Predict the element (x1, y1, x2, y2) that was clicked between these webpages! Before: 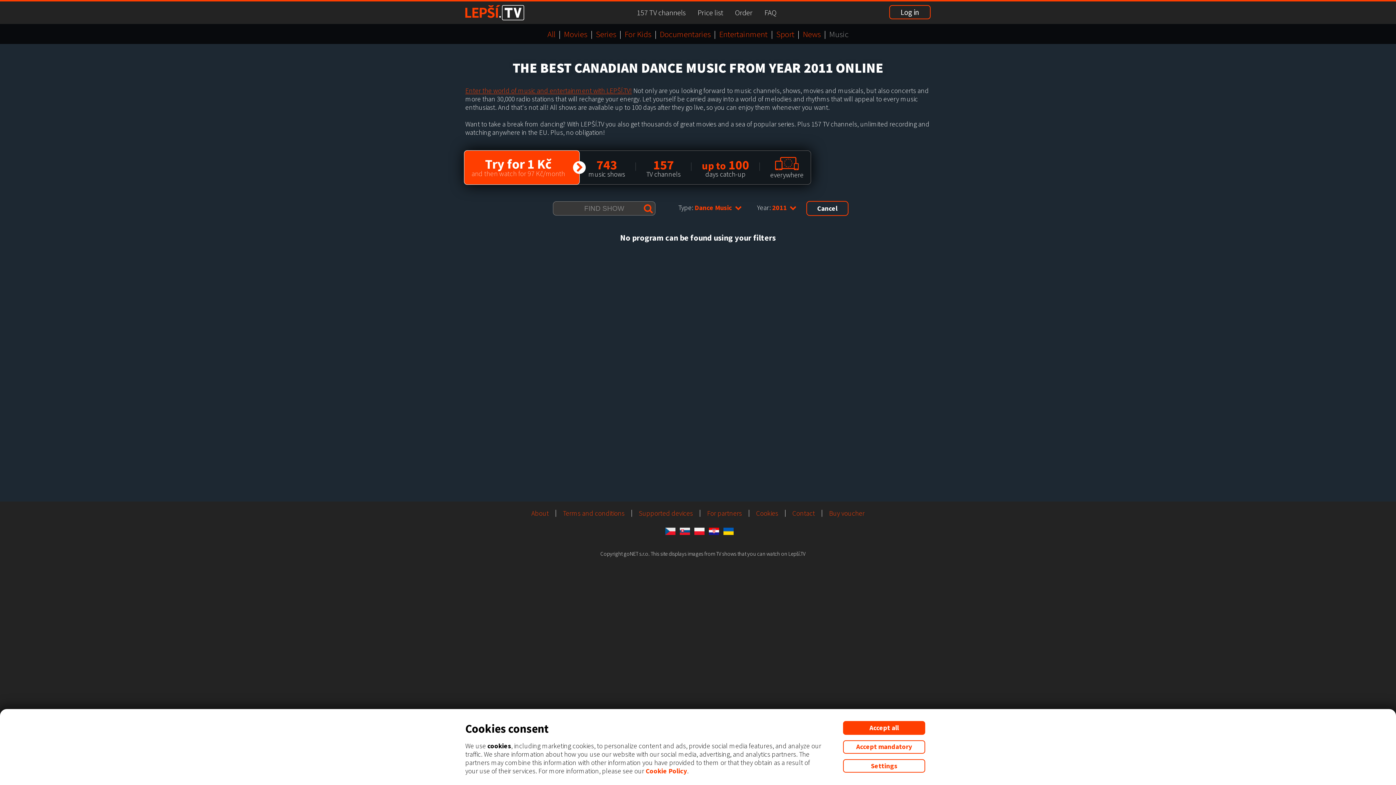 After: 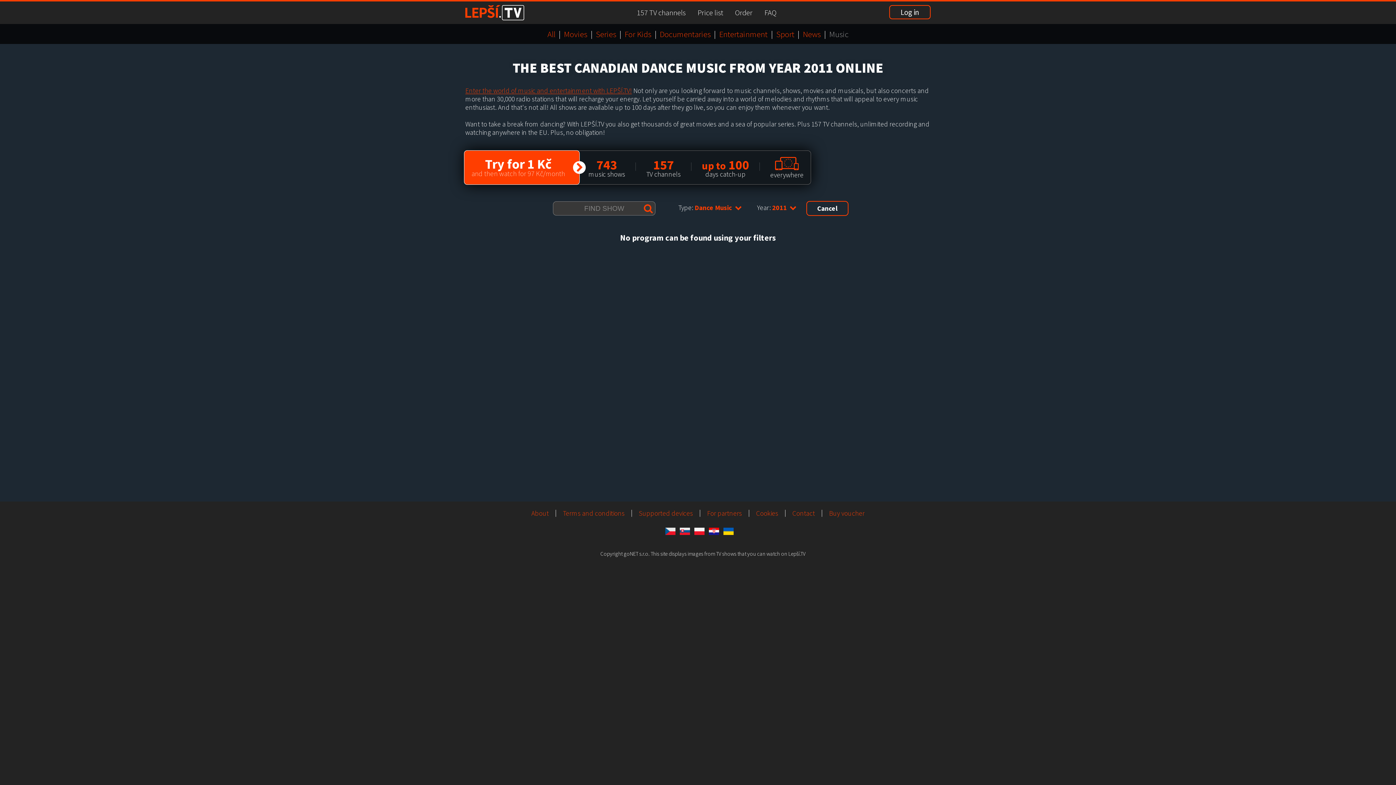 Action: bbox: (843, 721, 925, 735) label: Accept all